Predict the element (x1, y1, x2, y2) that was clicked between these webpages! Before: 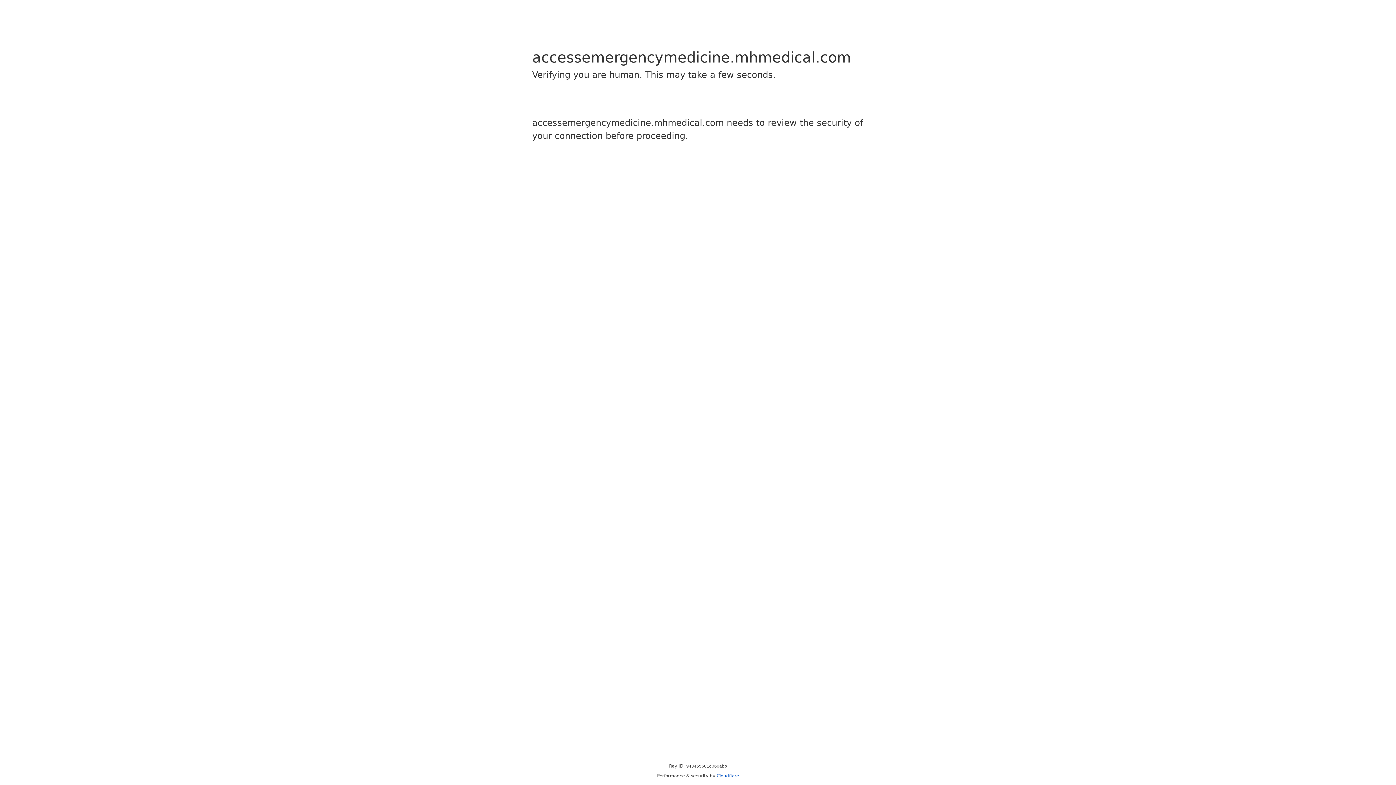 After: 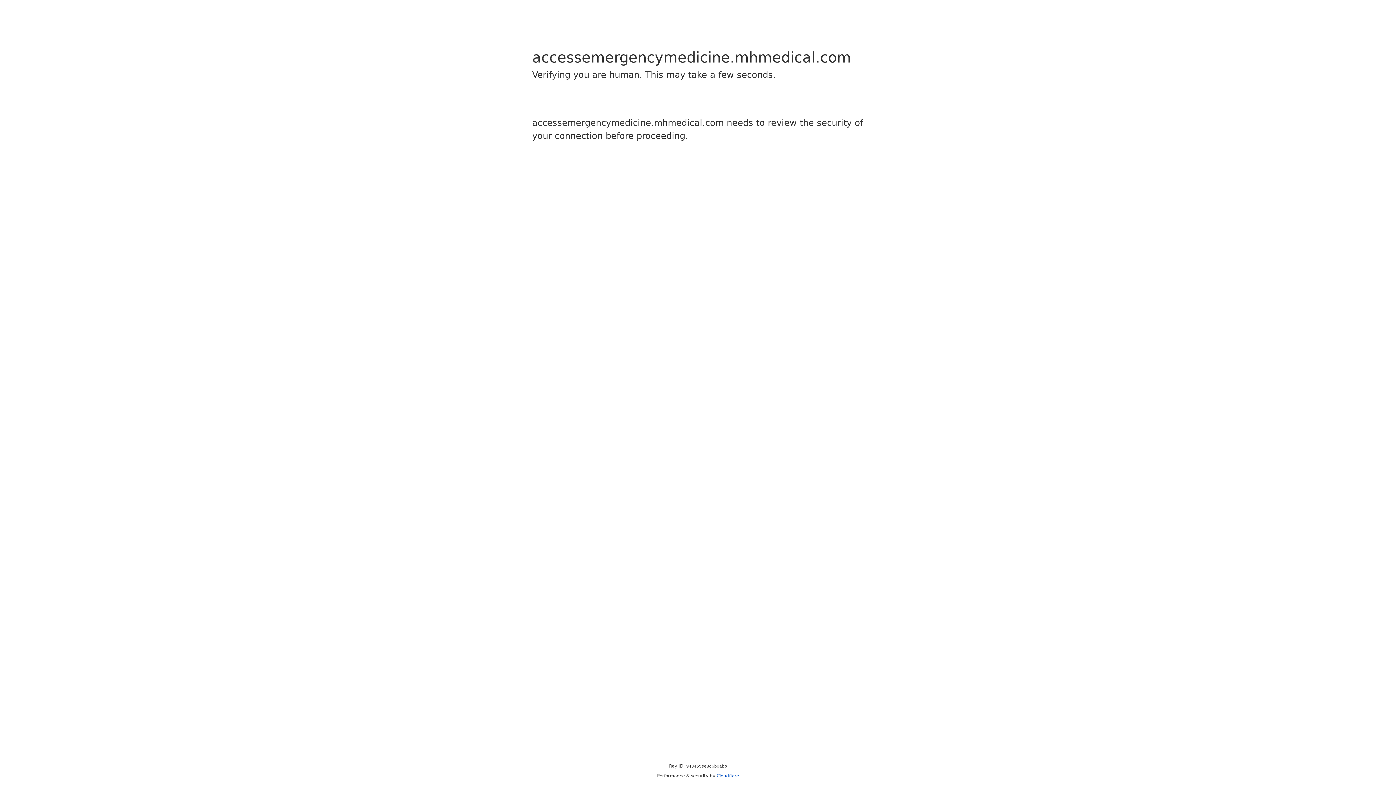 Action: bbox: (716, 773, 739, 778) label: Cloudflare